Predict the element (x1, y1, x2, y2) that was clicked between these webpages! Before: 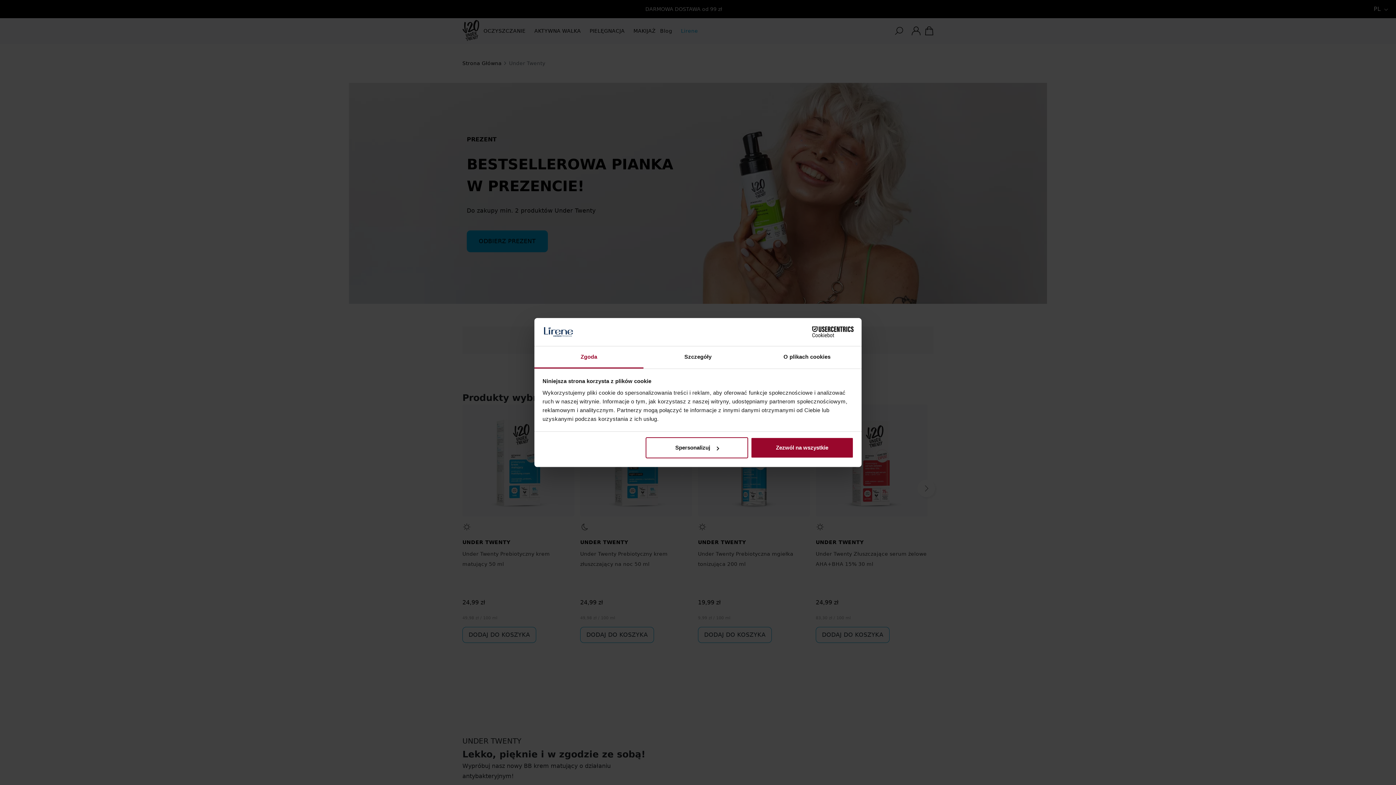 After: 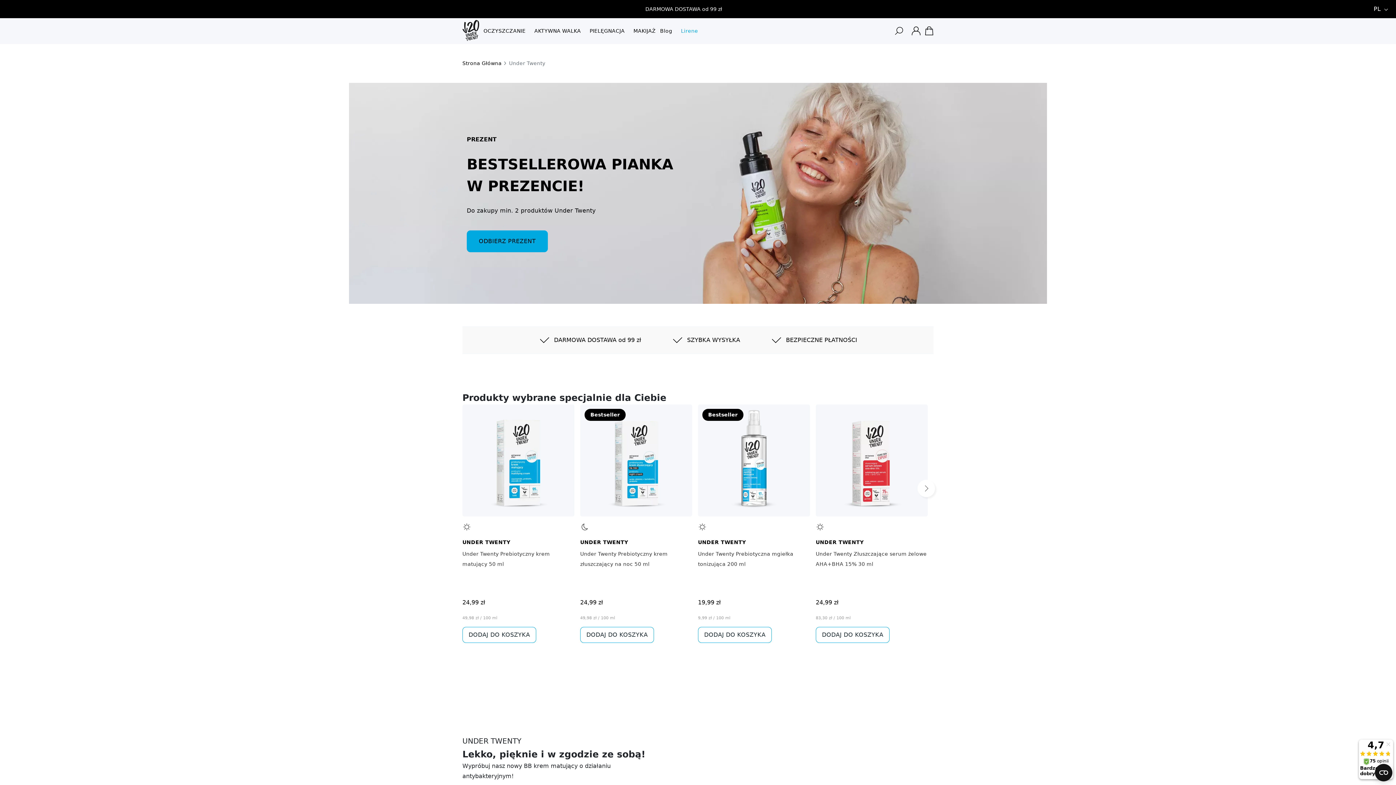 Action: label: Zezwól na wszystkie bbox: (751, 437, 853, 458)